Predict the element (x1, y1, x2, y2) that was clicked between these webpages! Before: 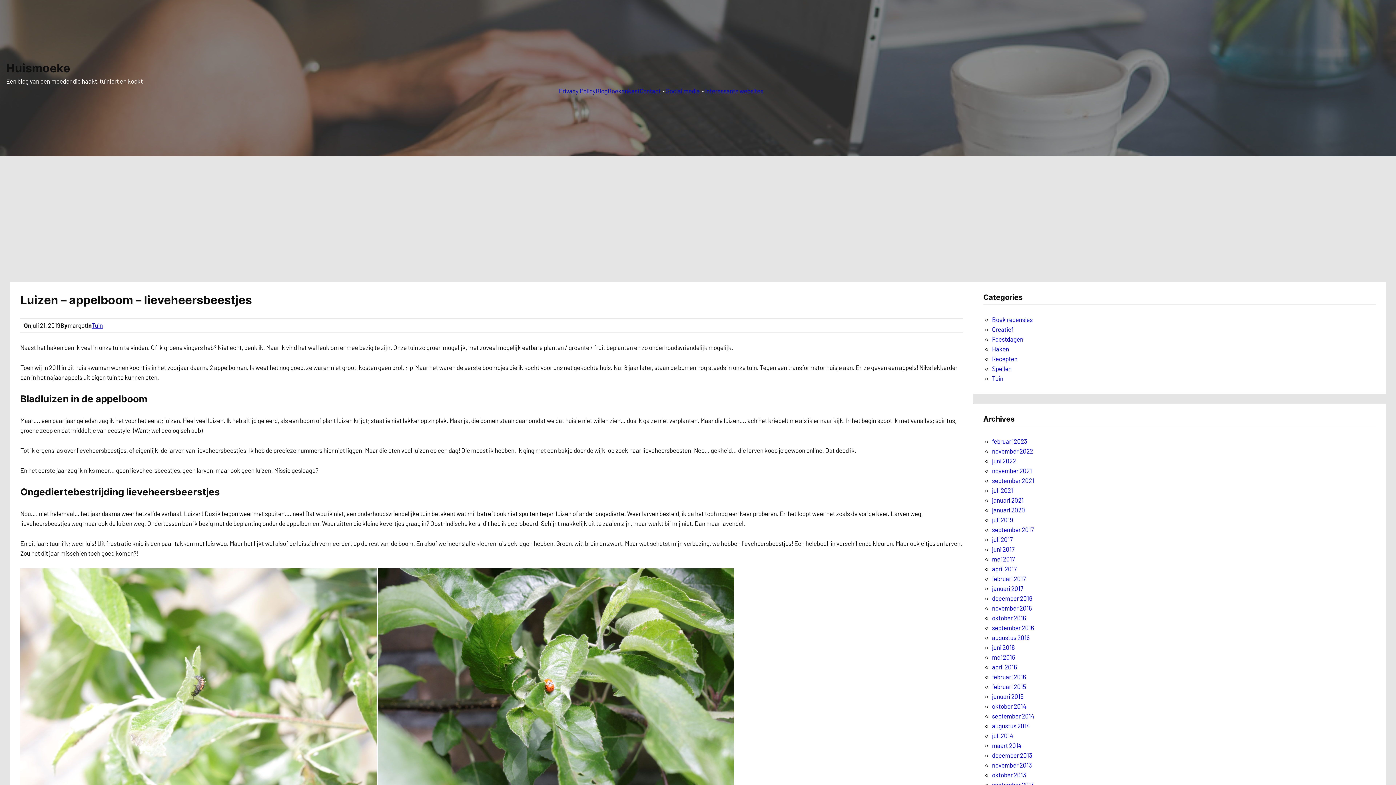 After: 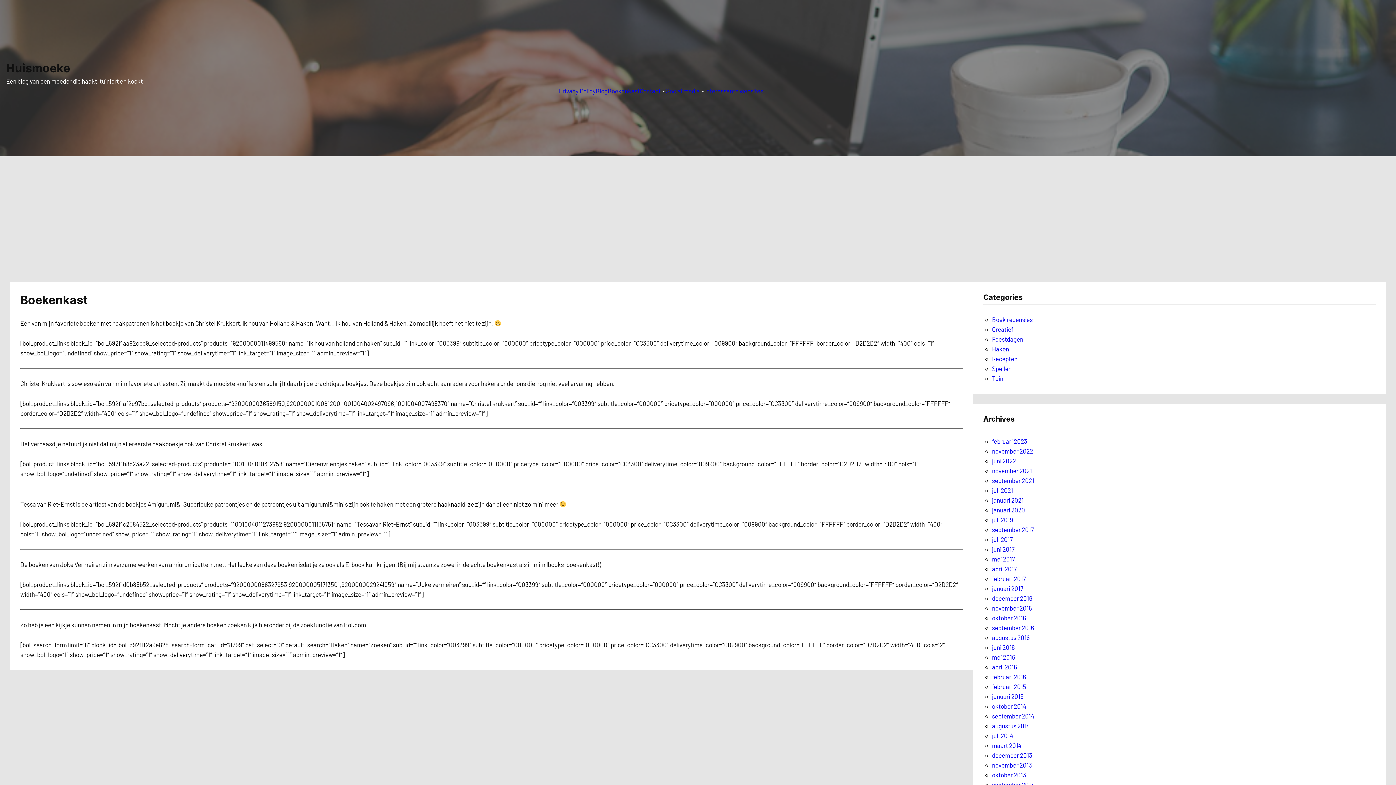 Action: bbox: (607, 86, 639, 96) label: Boekenkast